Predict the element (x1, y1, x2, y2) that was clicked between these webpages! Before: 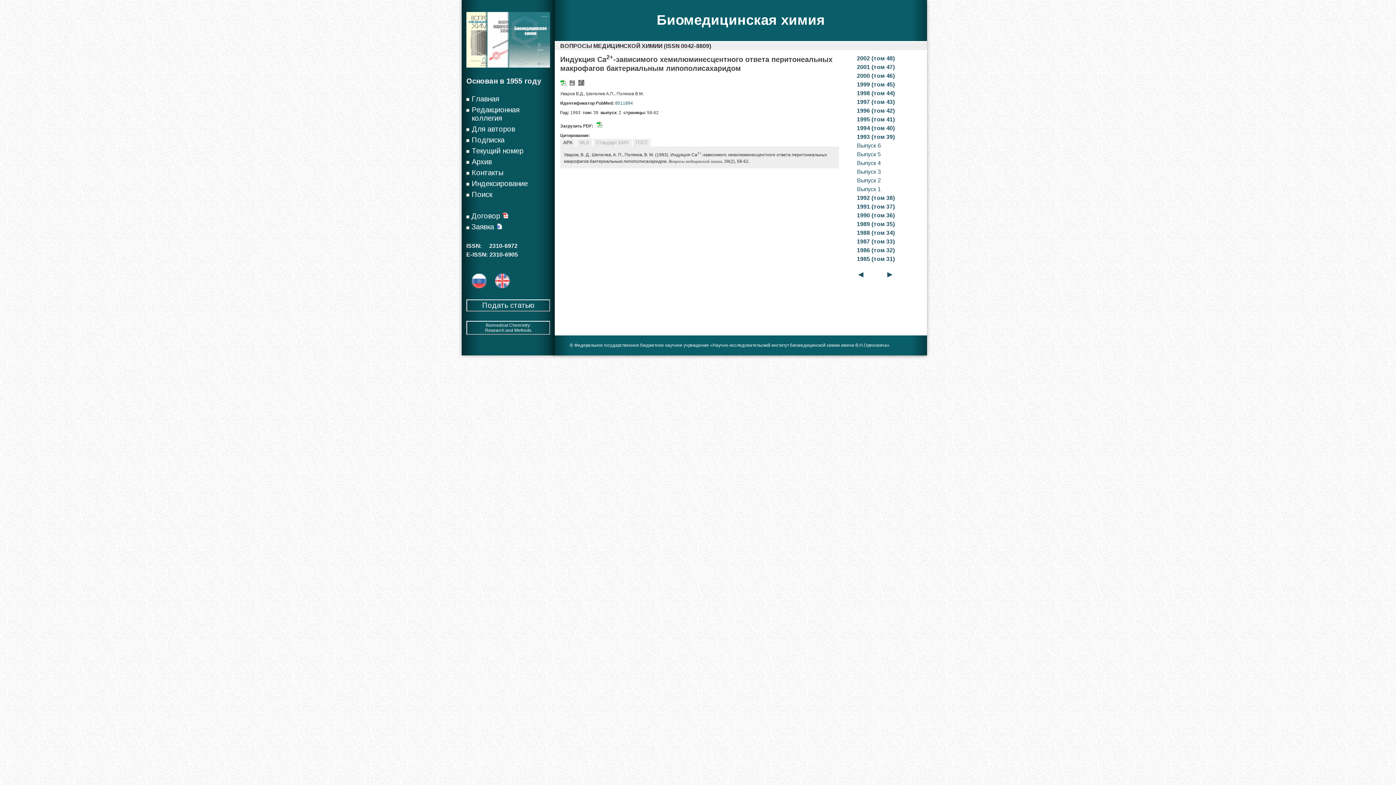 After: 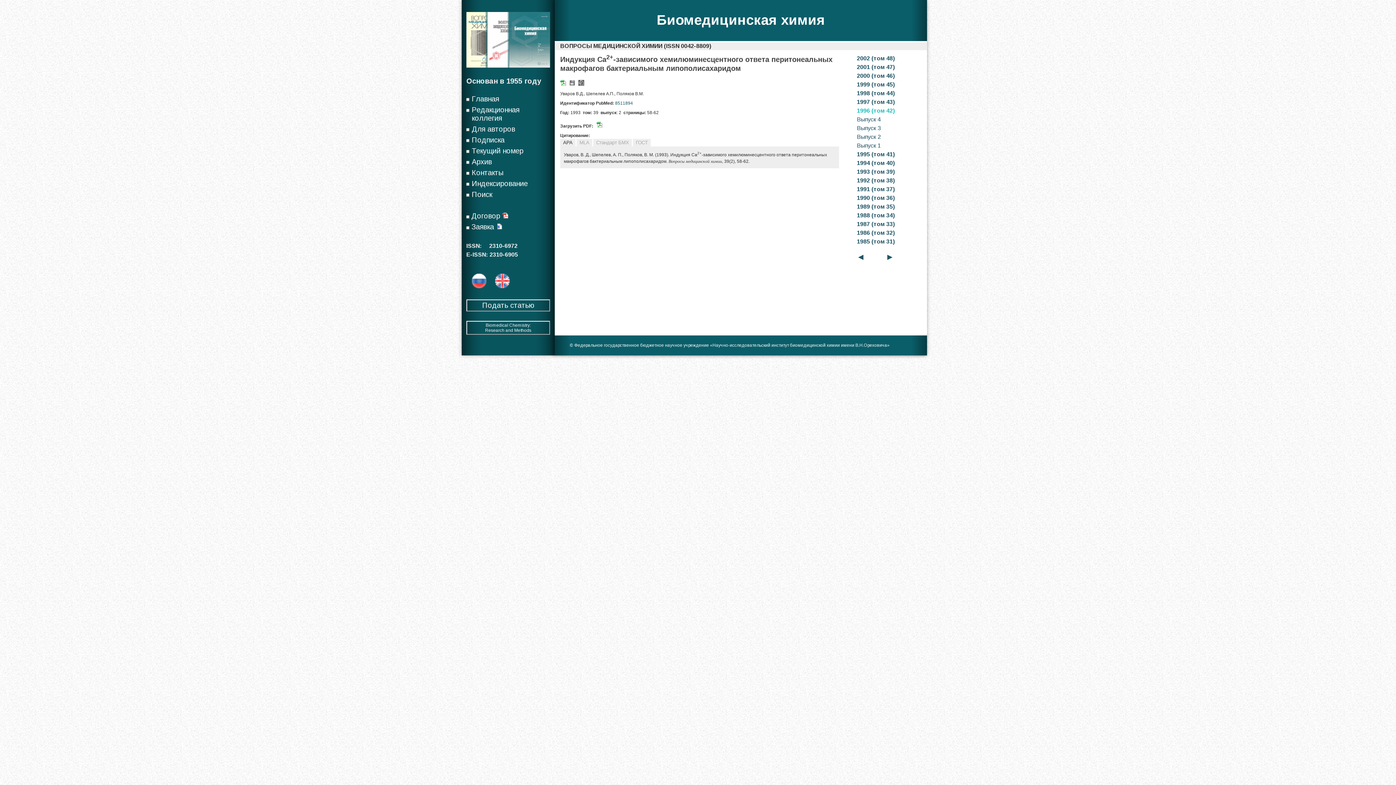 Action: label:  1996 (том 42) bbox: (855, 107, 894, 113)